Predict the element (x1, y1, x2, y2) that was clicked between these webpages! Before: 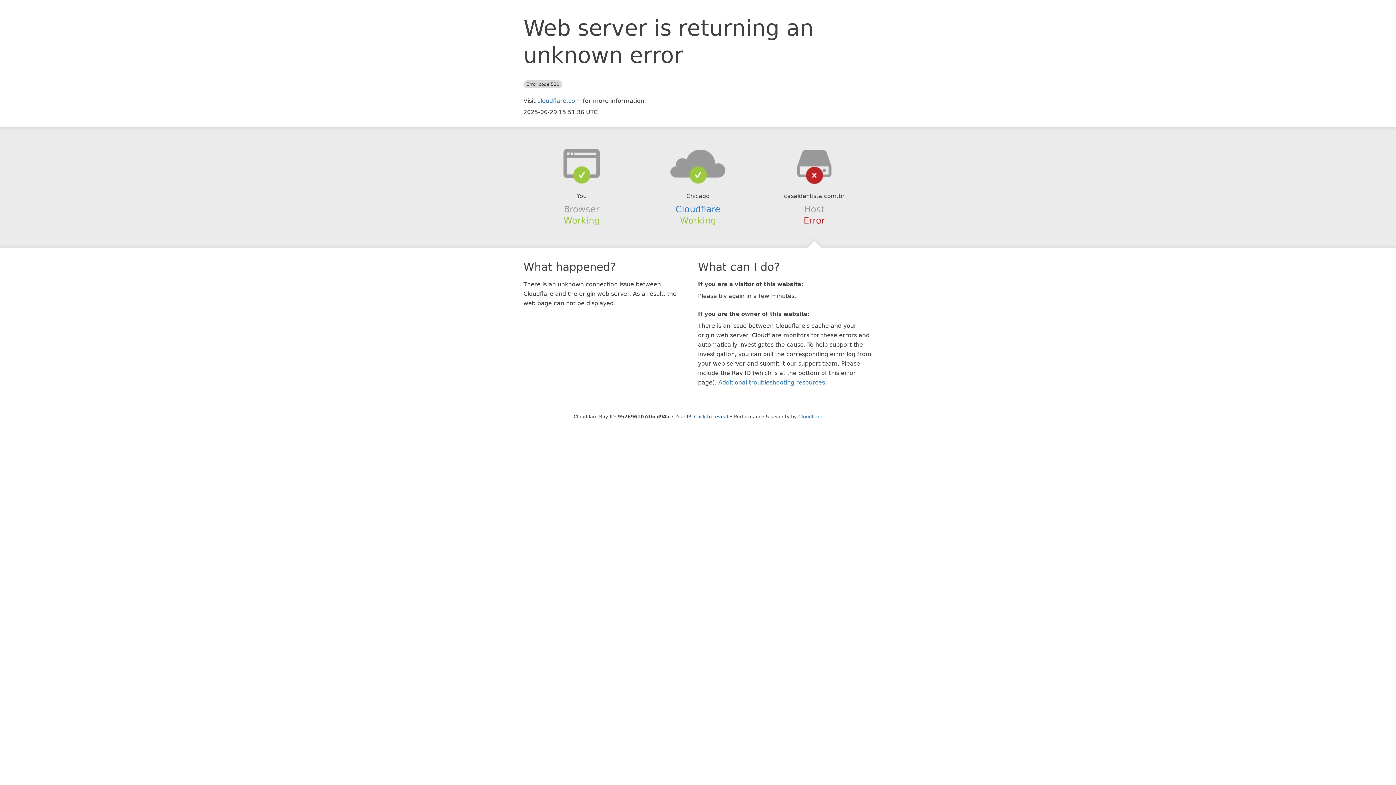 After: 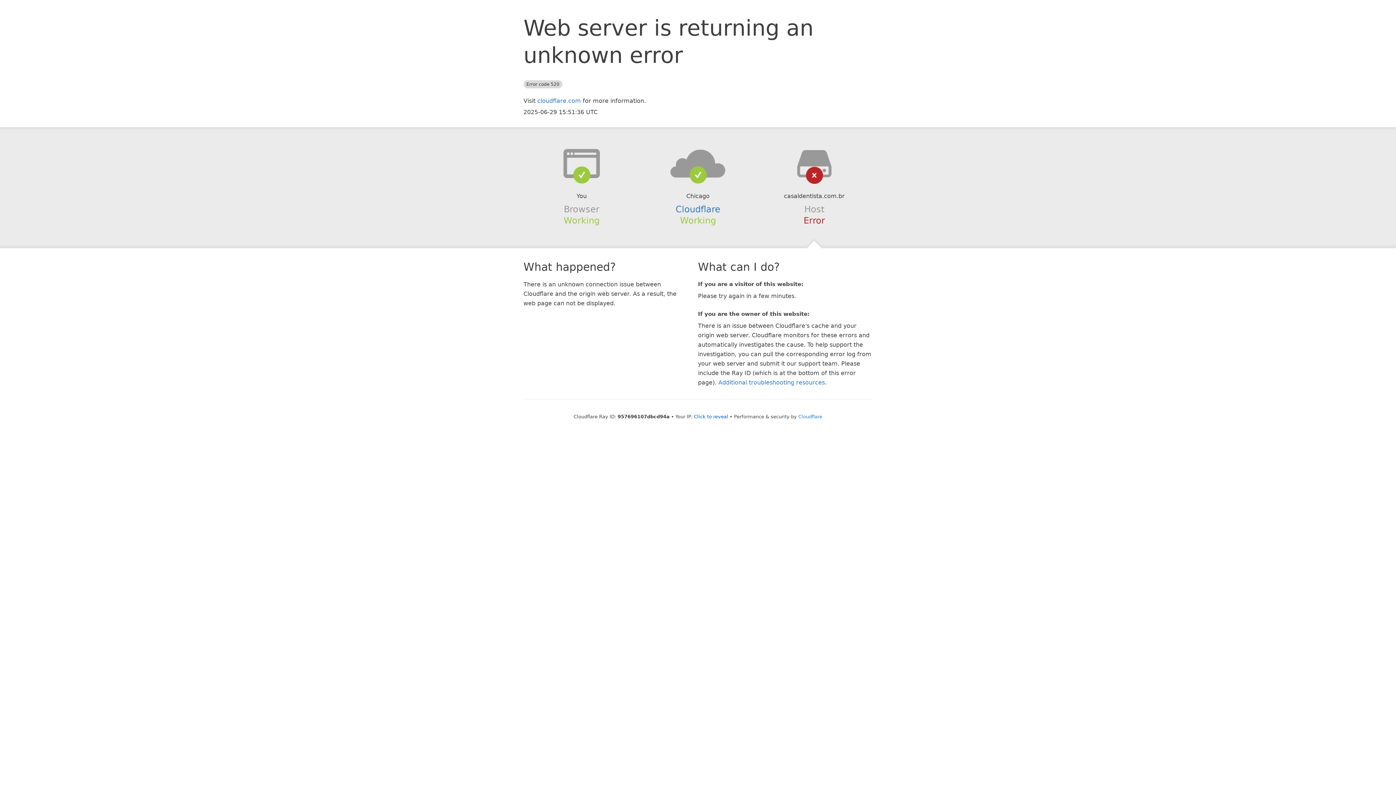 Action: bbox: (639, 148, 756, 178)